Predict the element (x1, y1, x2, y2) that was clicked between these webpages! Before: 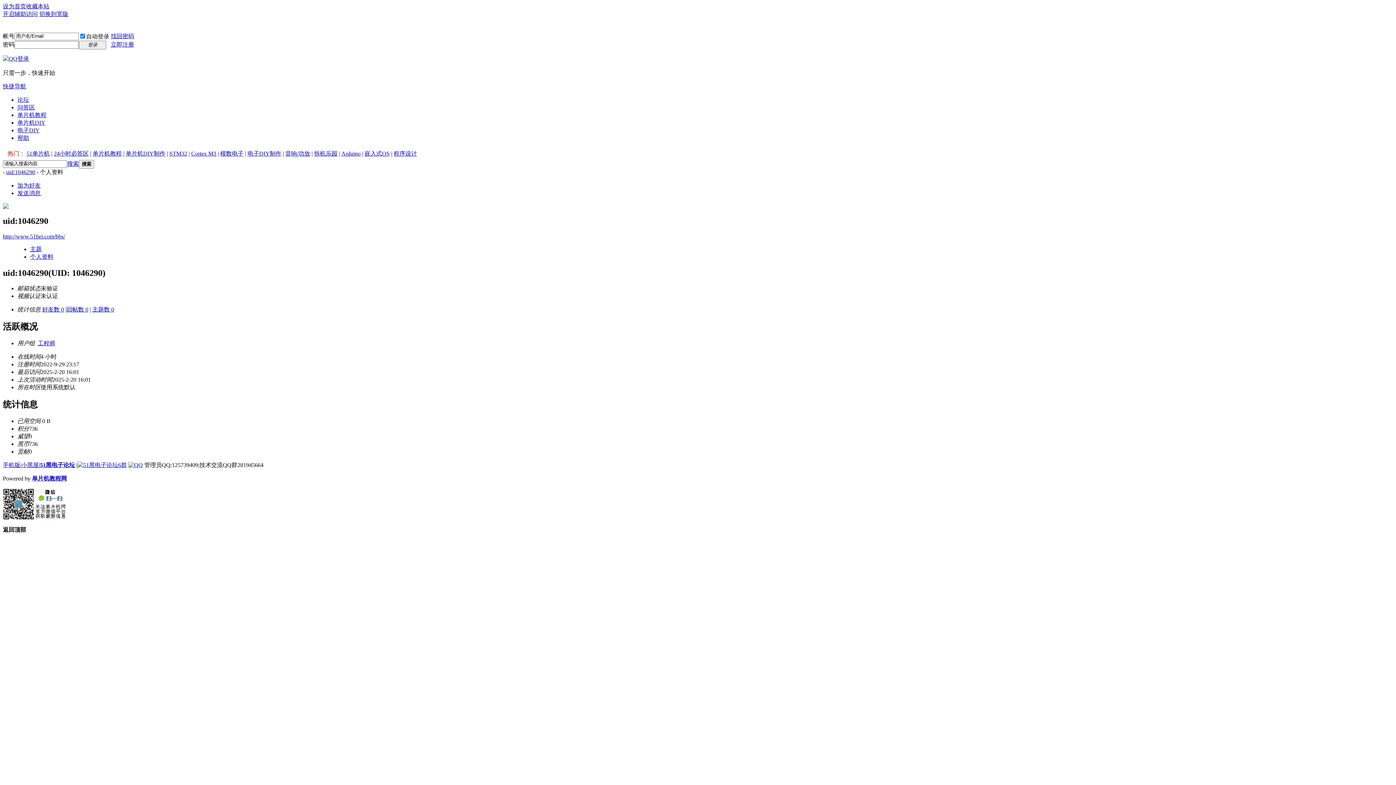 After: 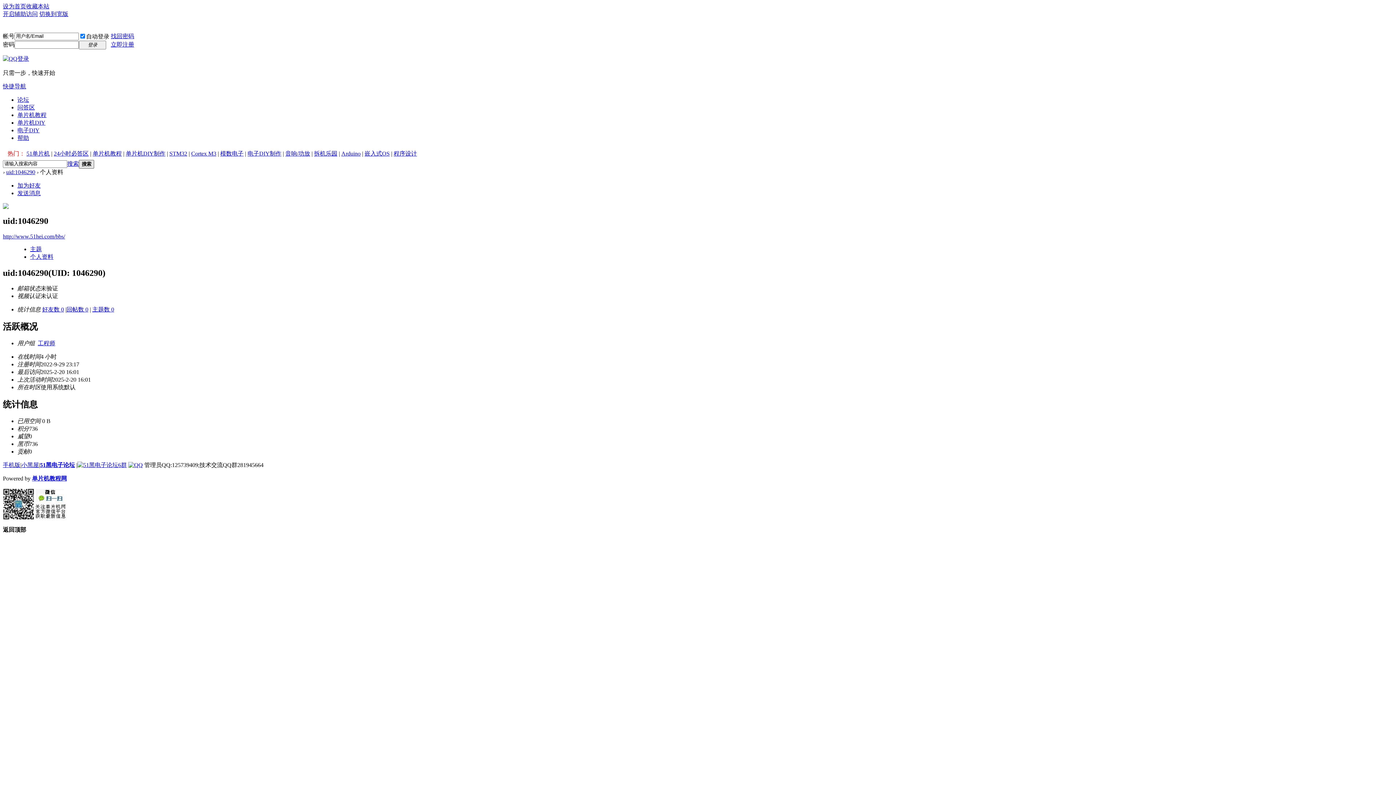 Action: bbox: (78, 159, 94, 168) label: 搜索